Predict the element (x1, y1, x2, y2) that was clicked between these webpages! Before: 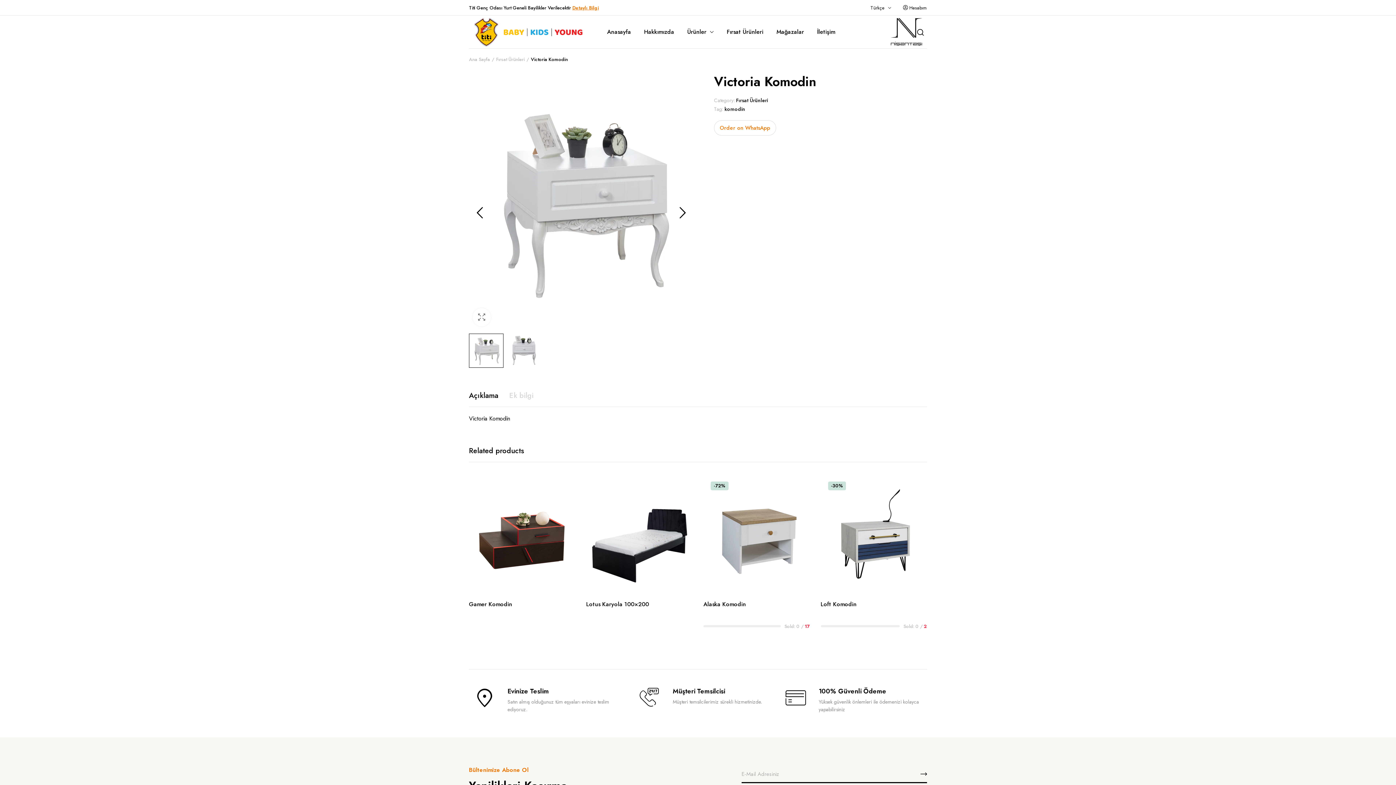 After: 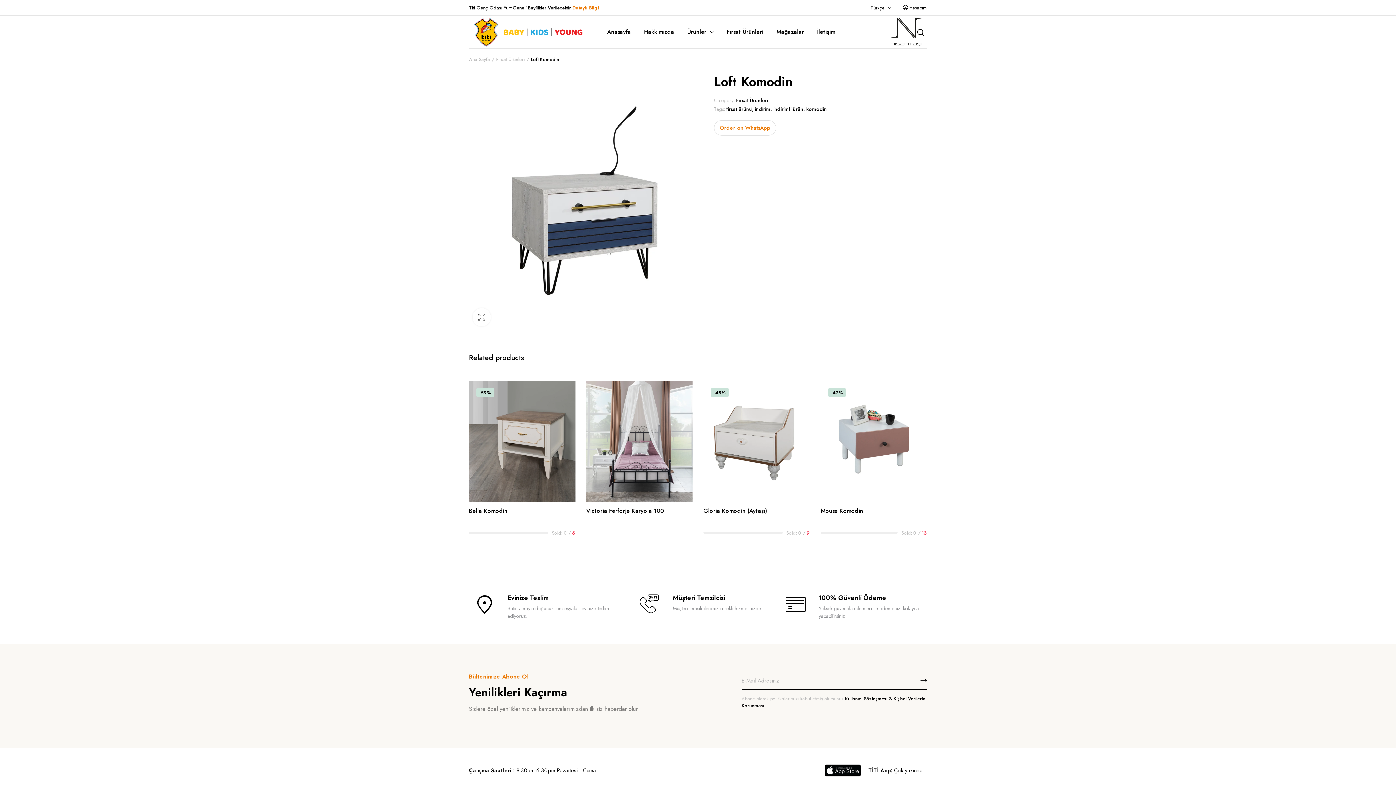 Action: bbox: (820, 474, 927, 595)